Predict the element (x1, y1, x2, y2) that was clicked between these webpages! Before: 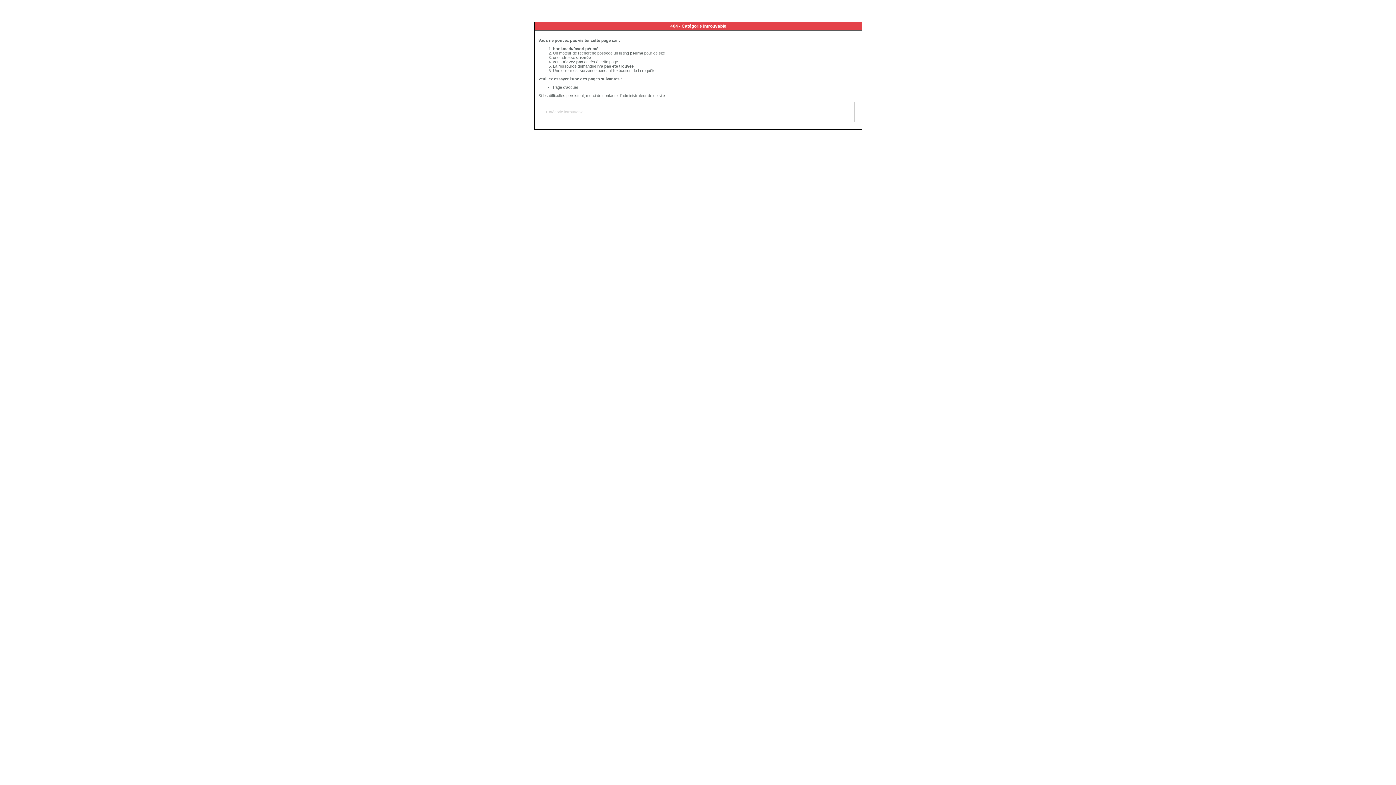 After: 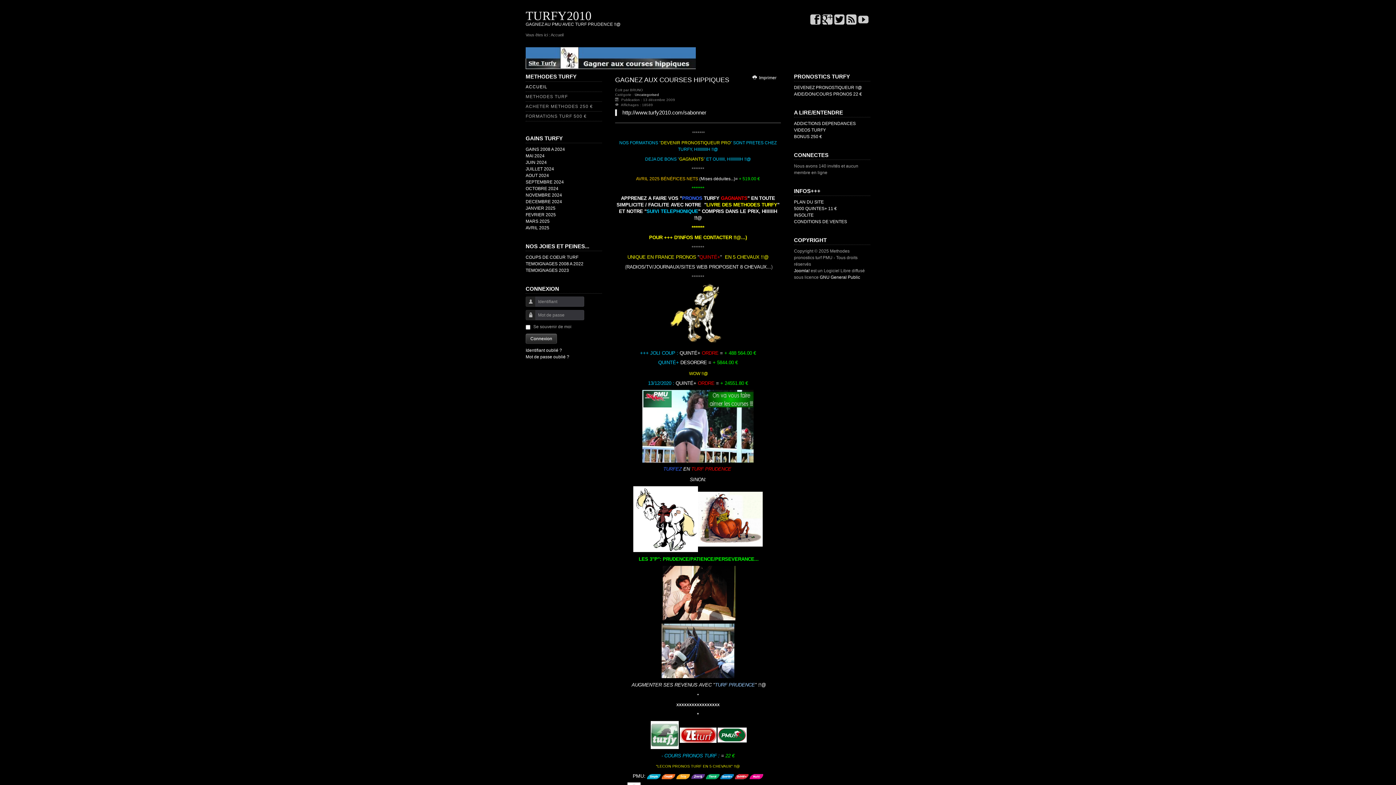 Action: bbox: (553, 85, 578, 89) label: Page d'accueil